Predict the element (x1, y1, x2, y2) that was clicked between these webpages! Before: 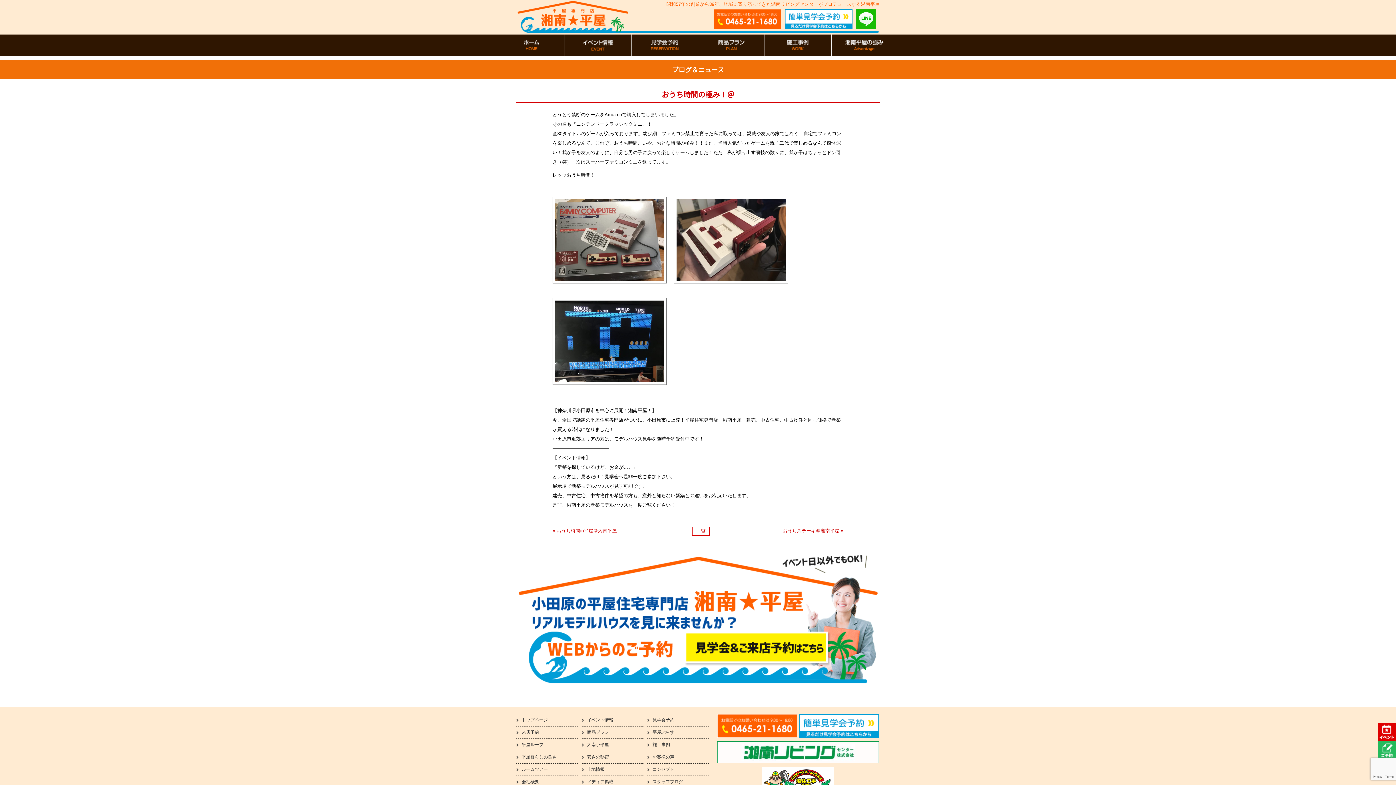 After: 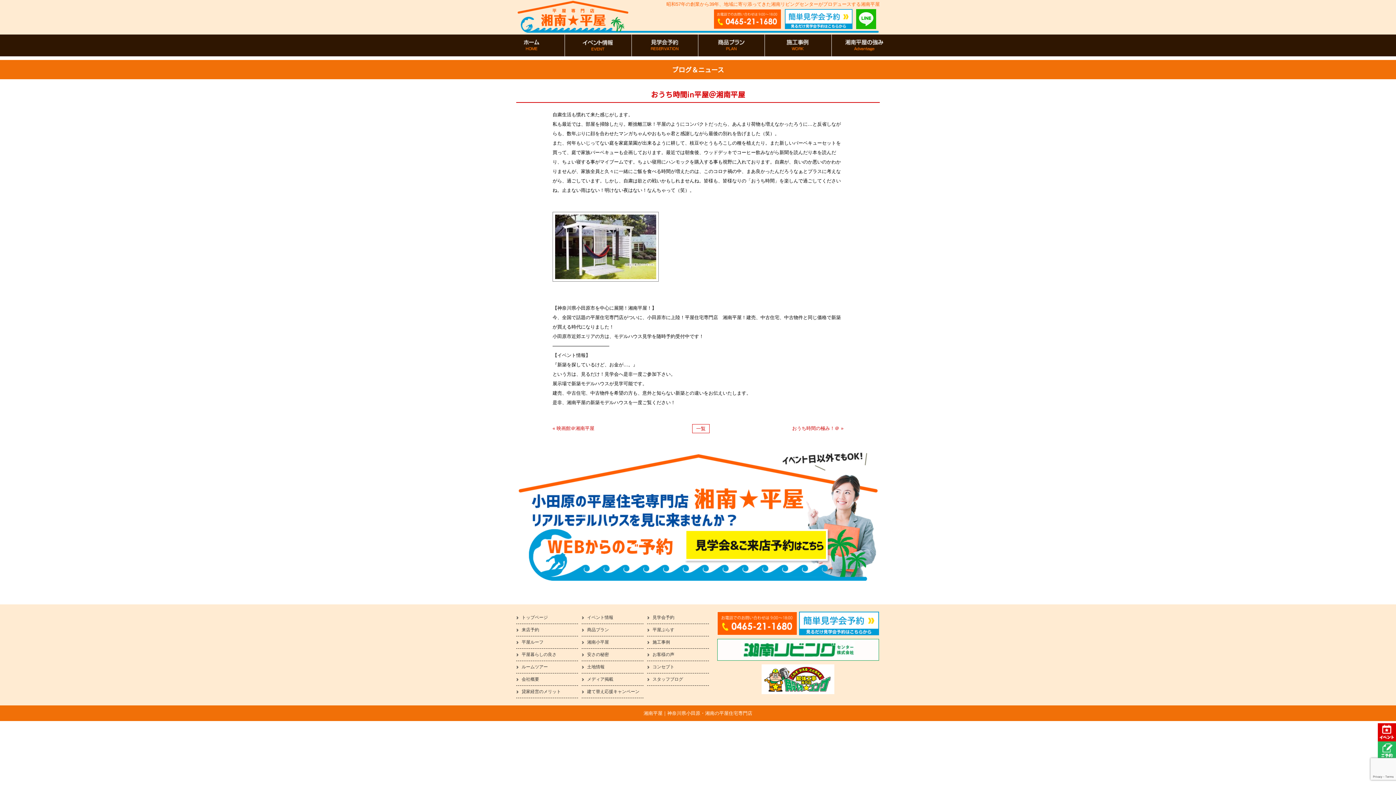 Action: bbox: (552, 528, 617, 533) label: « おうち時間in平屋＠湘南平屋